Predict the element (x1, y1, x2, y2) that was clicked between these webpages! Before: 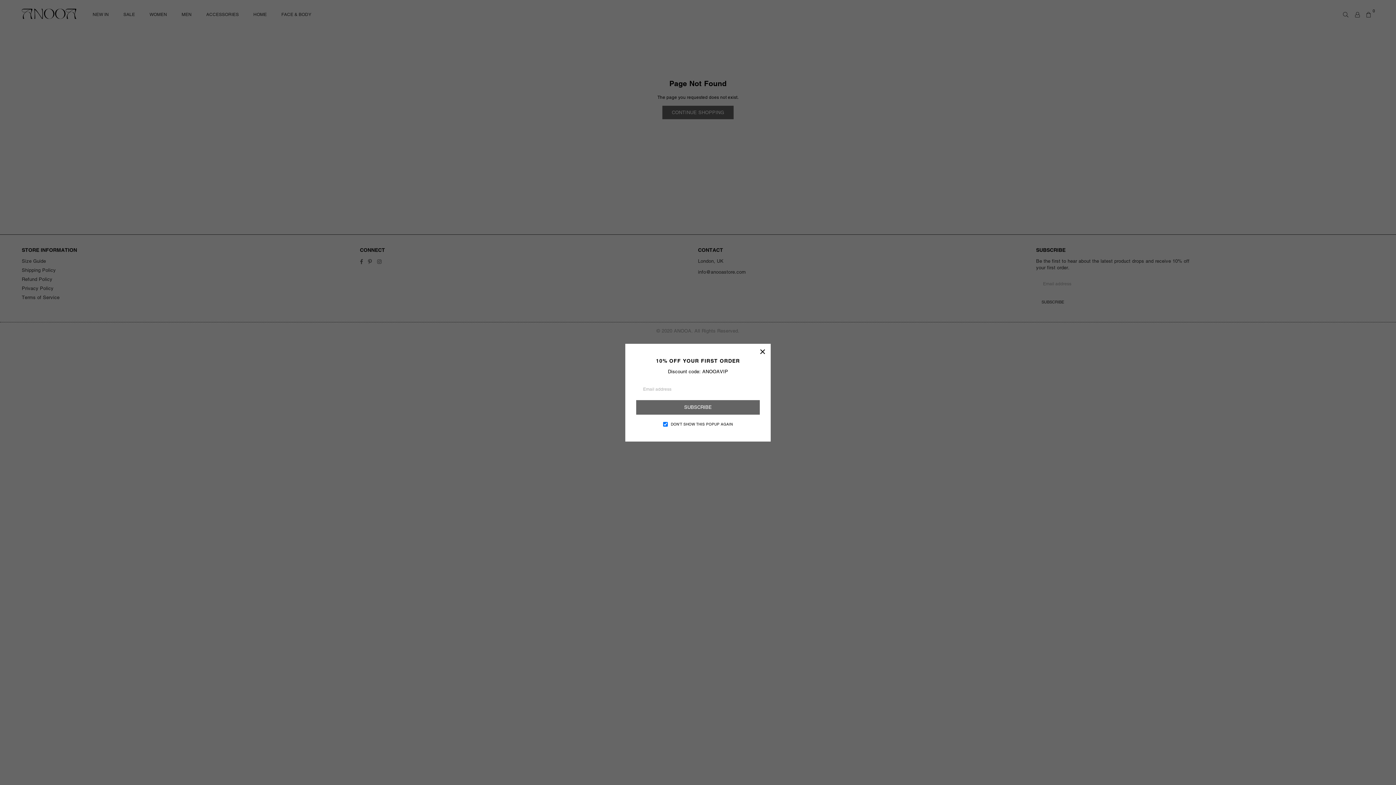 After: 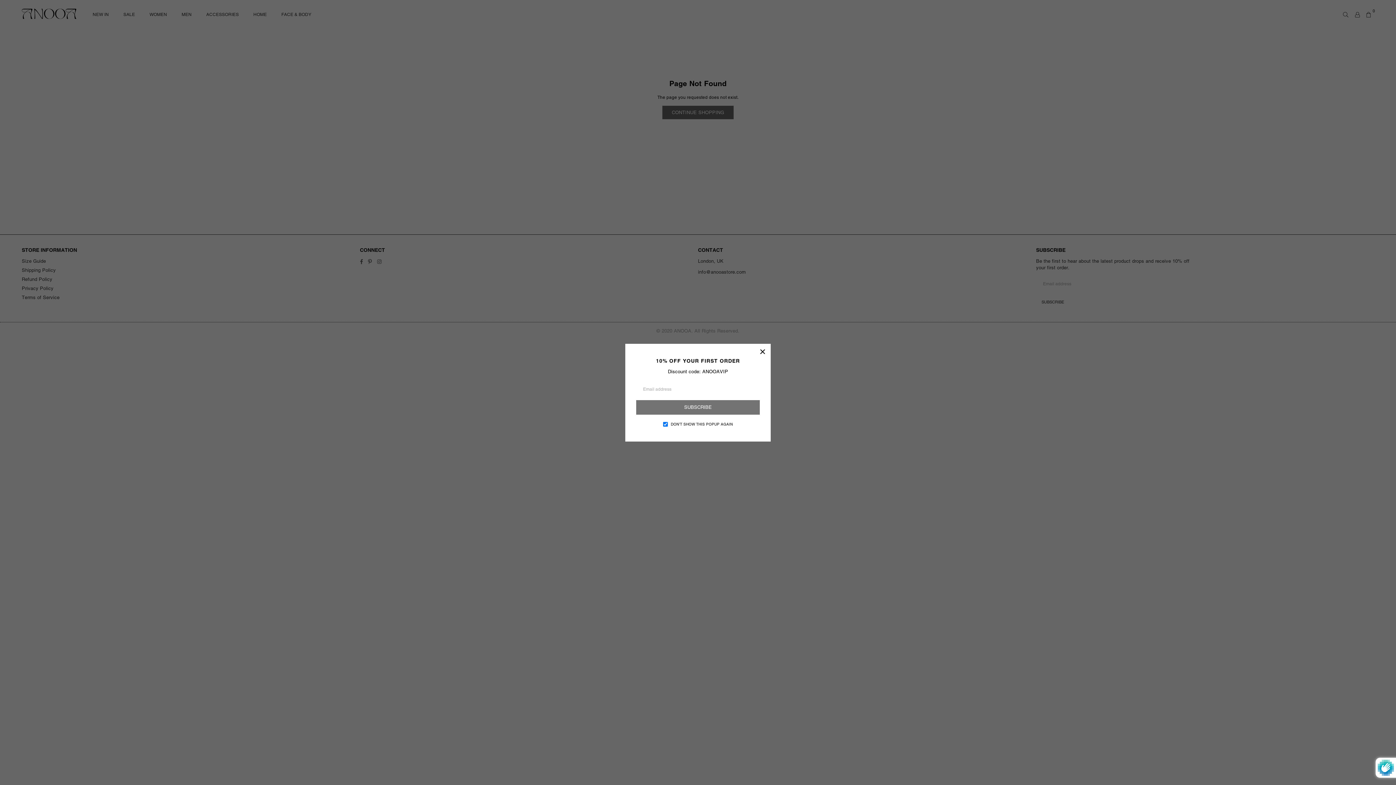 Action: bbox: (636, 400, 760, 414) label: SUBSCRIBE